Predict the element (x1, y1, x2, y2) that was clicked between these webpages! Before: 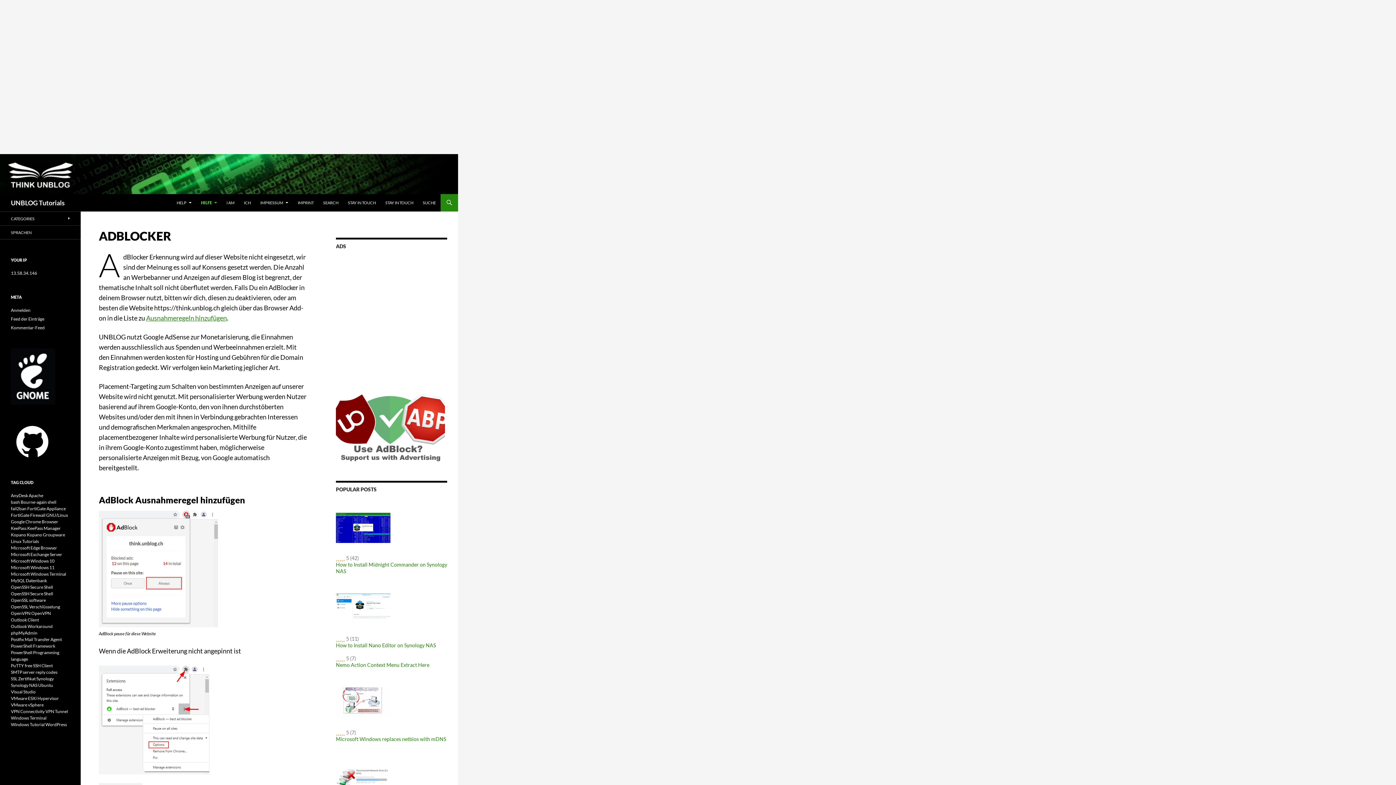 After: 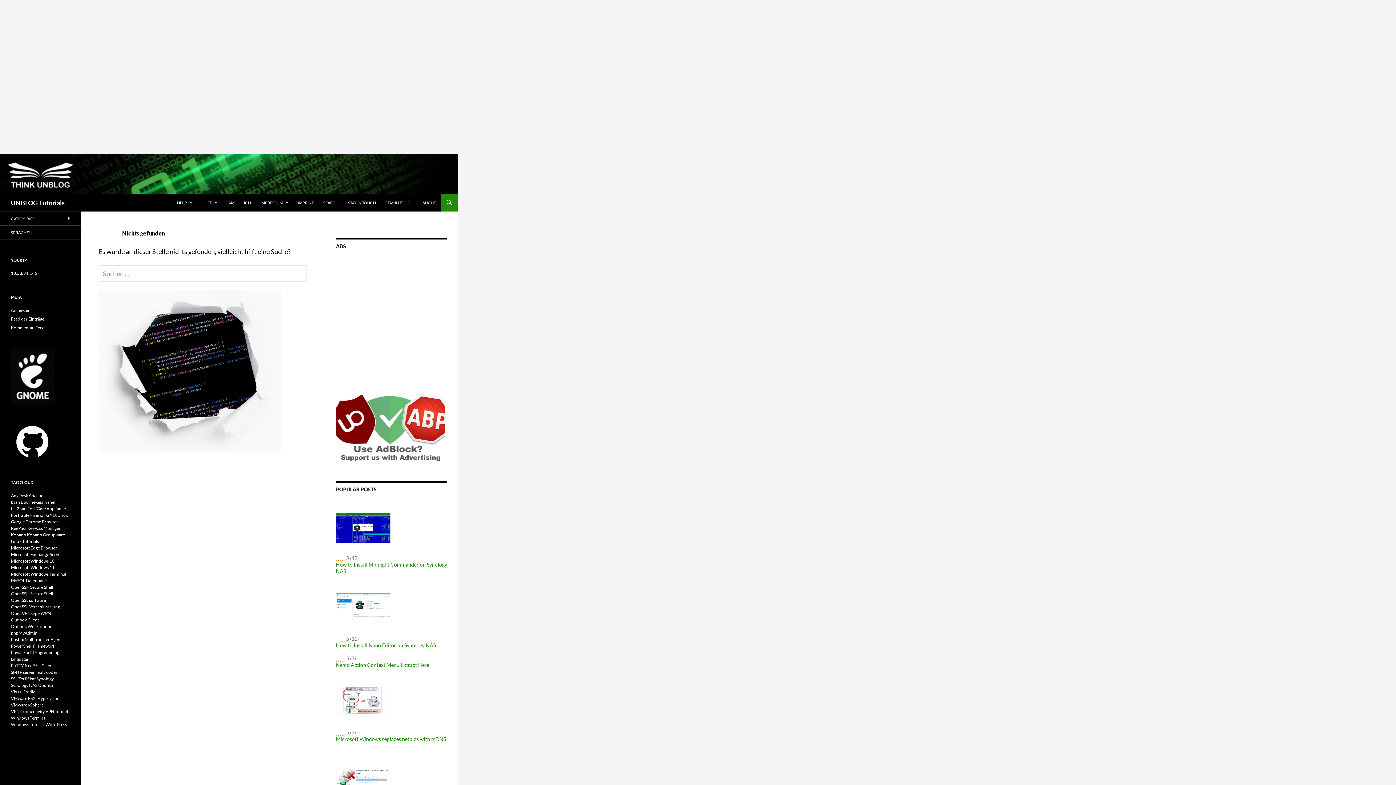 Action: bbox: (26, 532, 65, 537) label: Kopano Groupware (5 Einträge)